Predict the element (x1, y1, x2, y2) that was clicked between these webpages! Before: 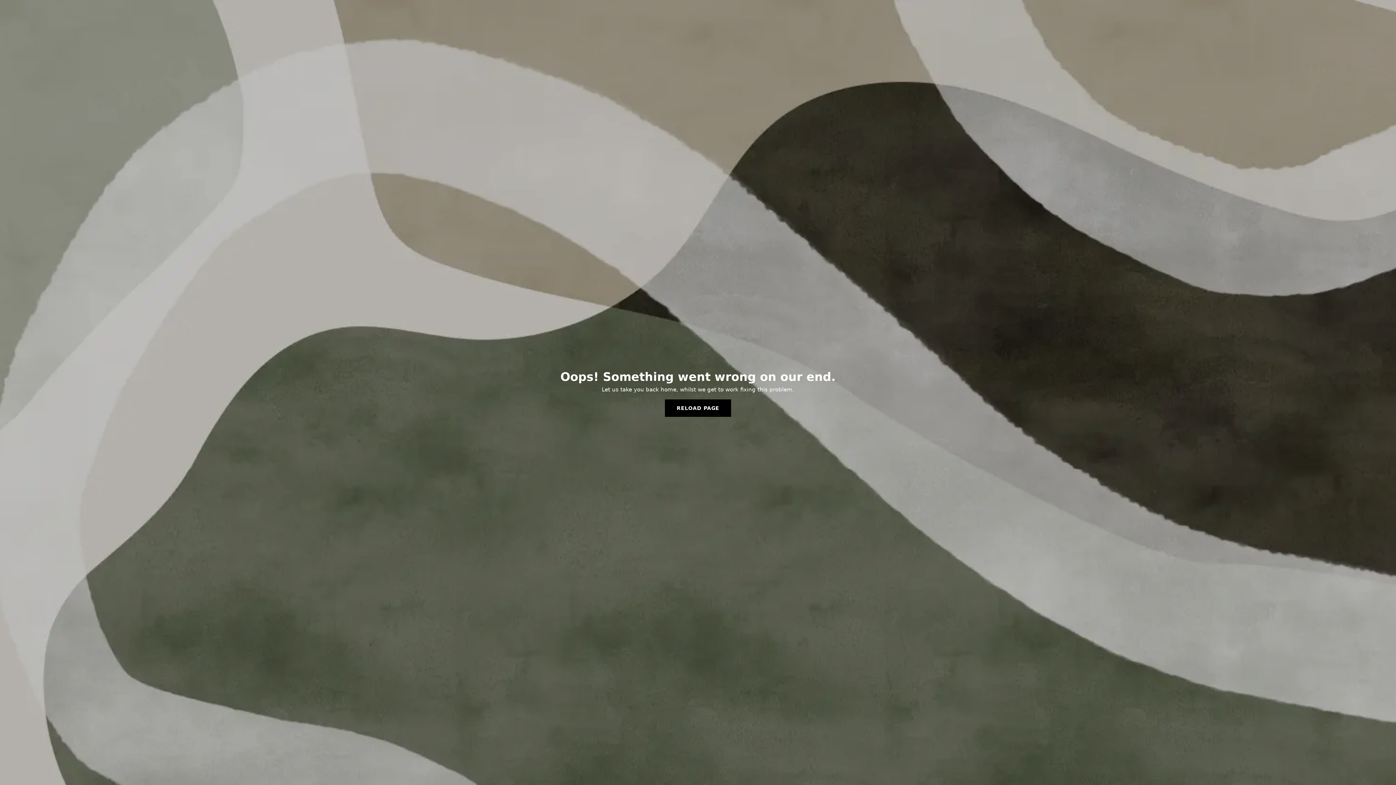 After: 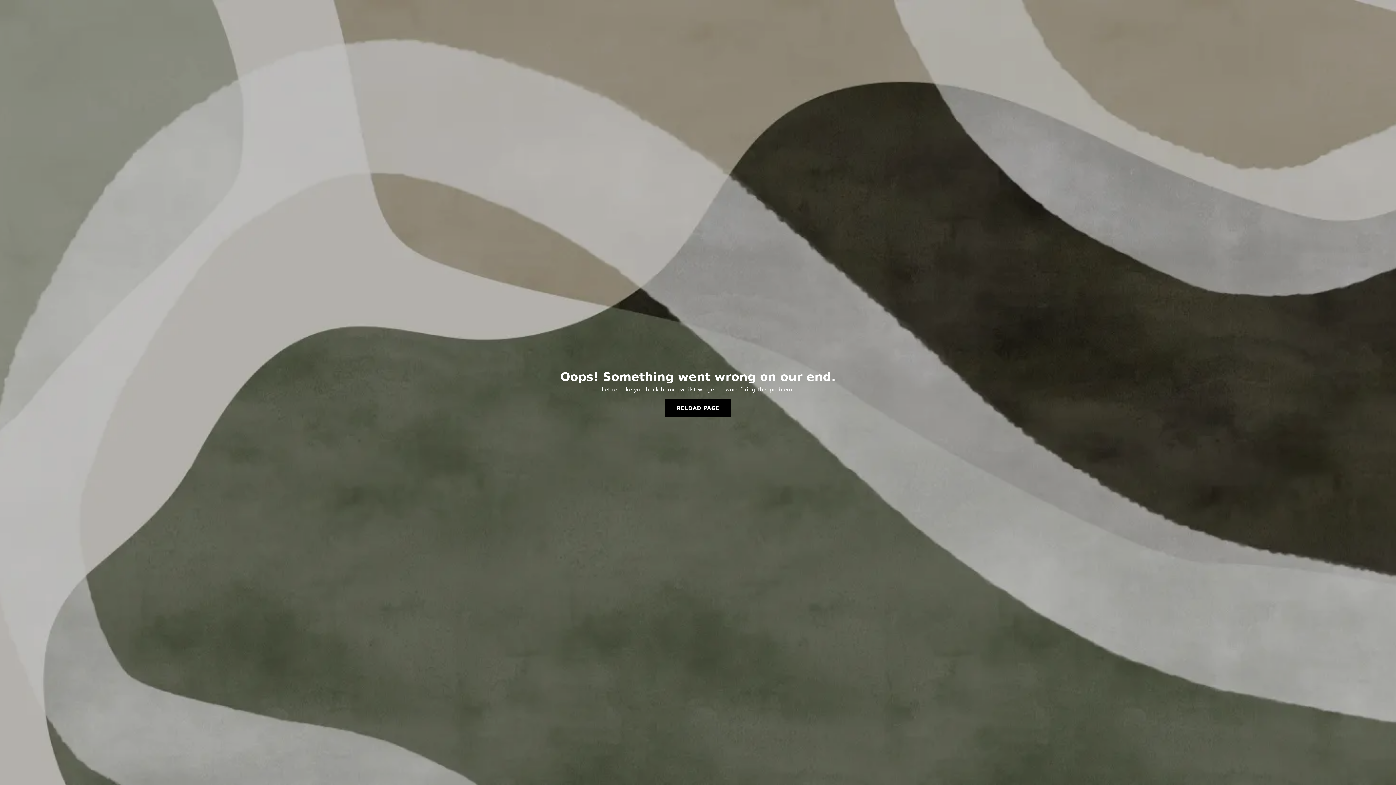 Action: bbox: (665, 399, 731, 417) label: RELOAD PAGE